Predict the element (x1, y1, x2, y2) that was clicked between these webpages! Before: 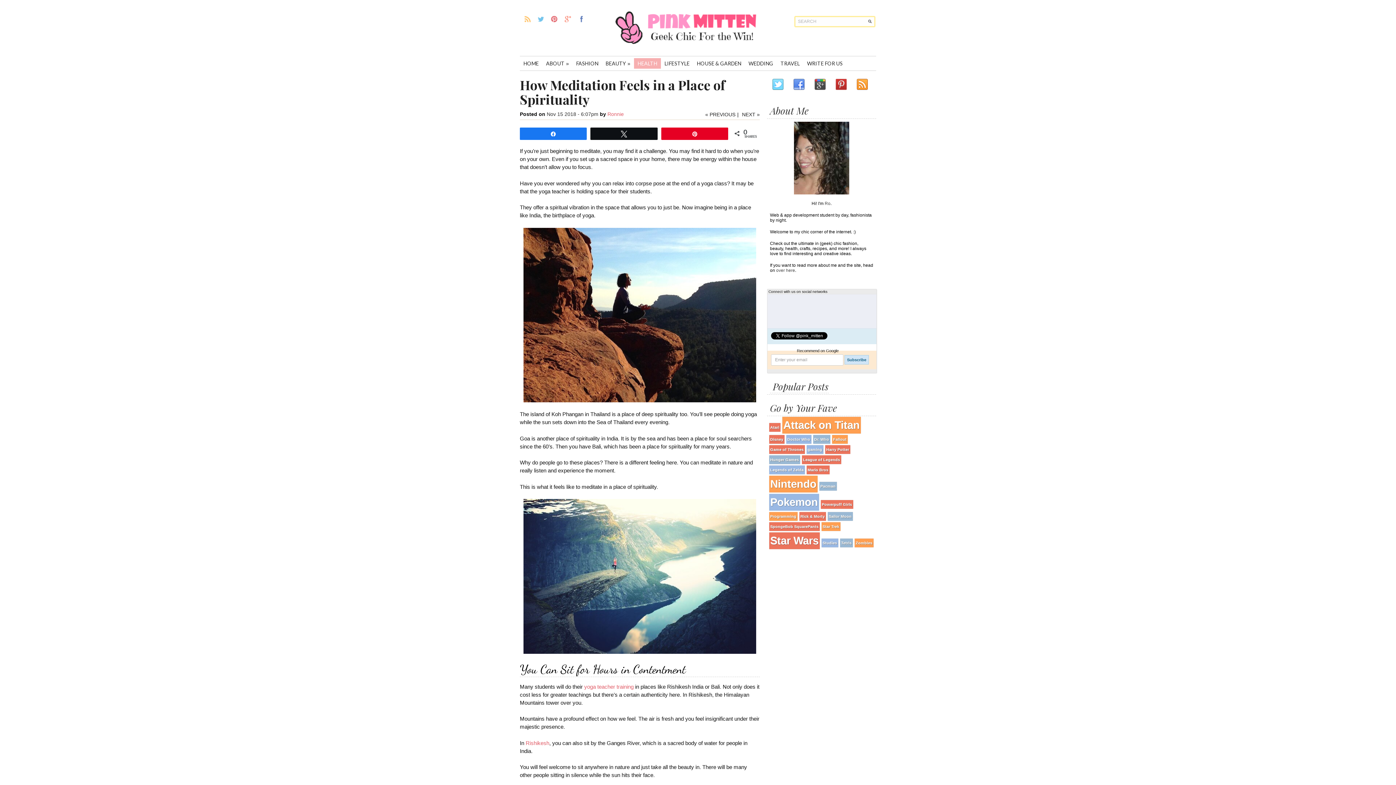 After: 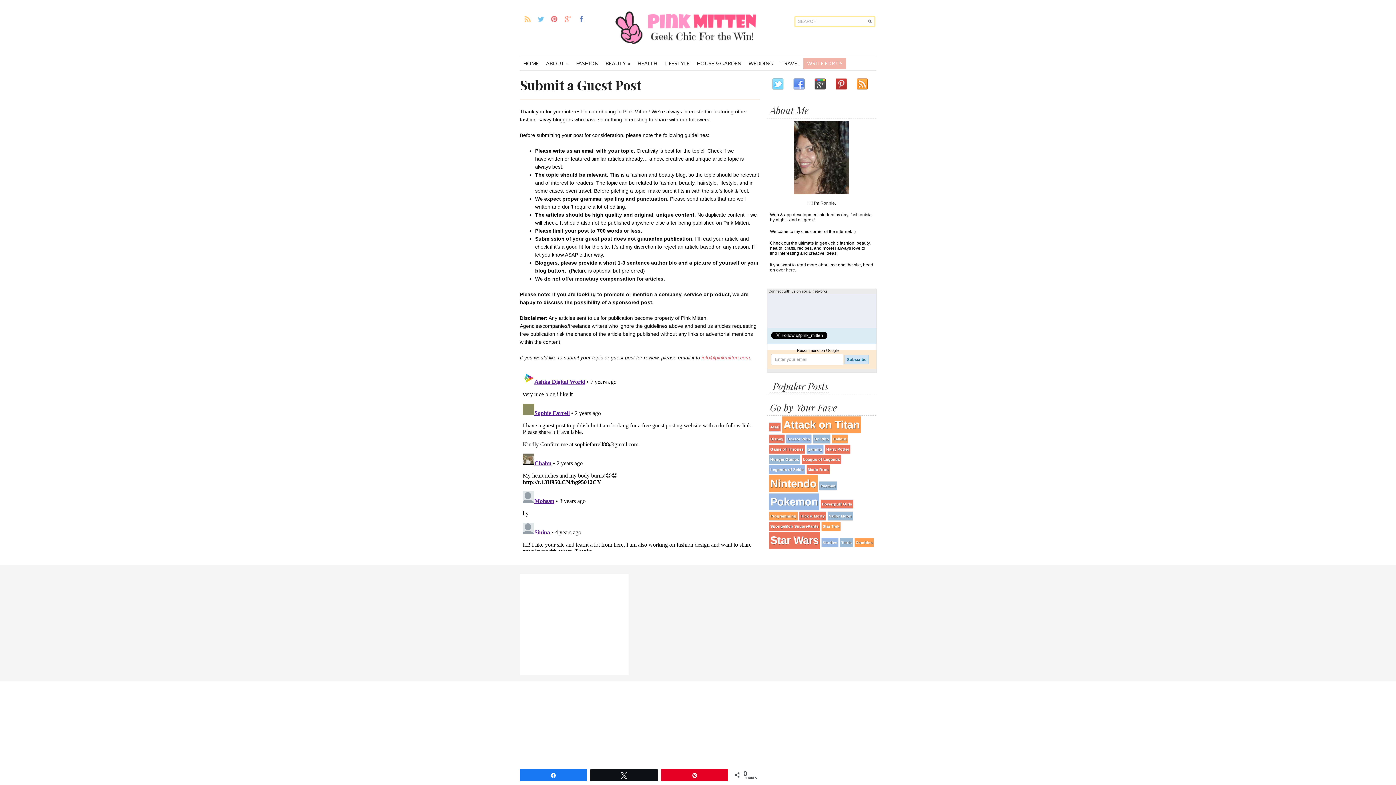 Action: label: WRITE FOR US bbox: (803, 58, 846, 68)